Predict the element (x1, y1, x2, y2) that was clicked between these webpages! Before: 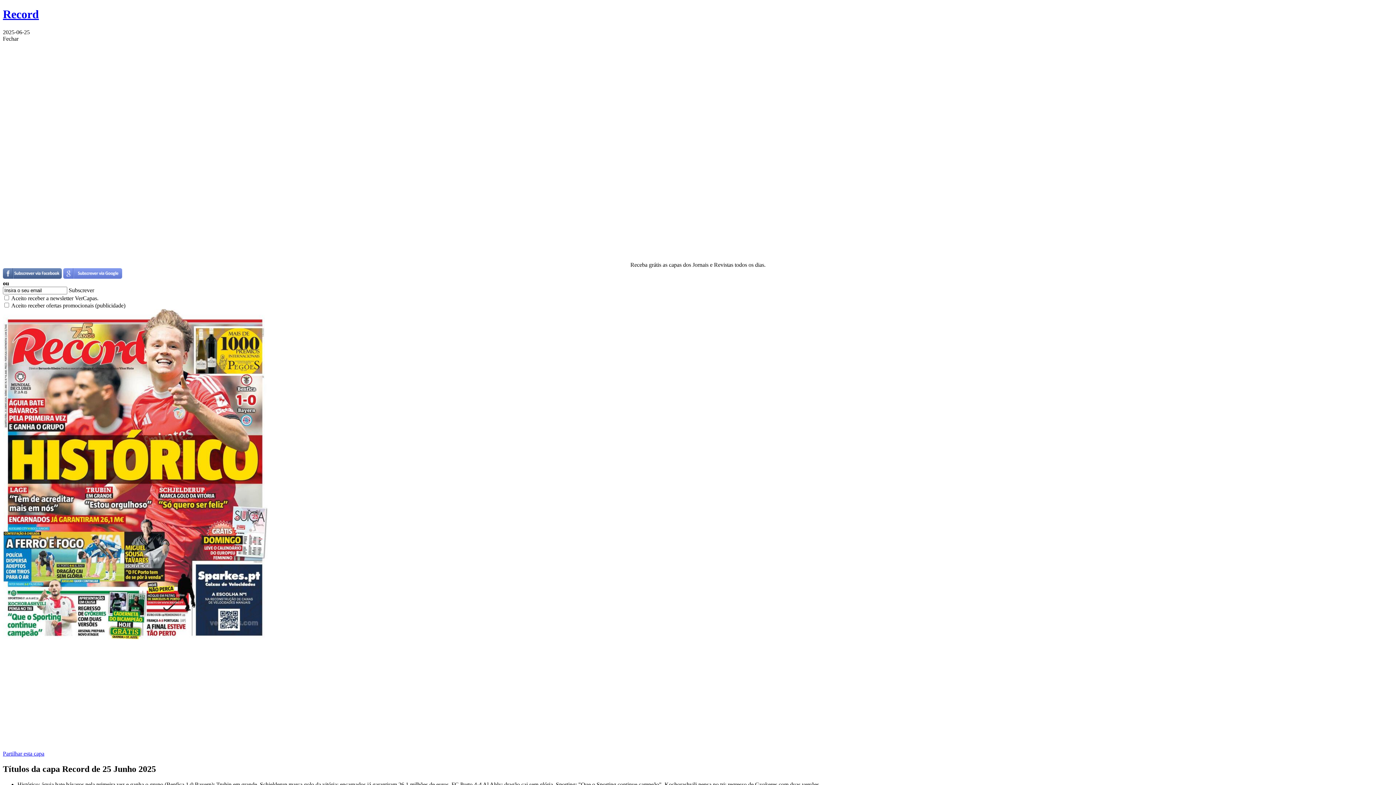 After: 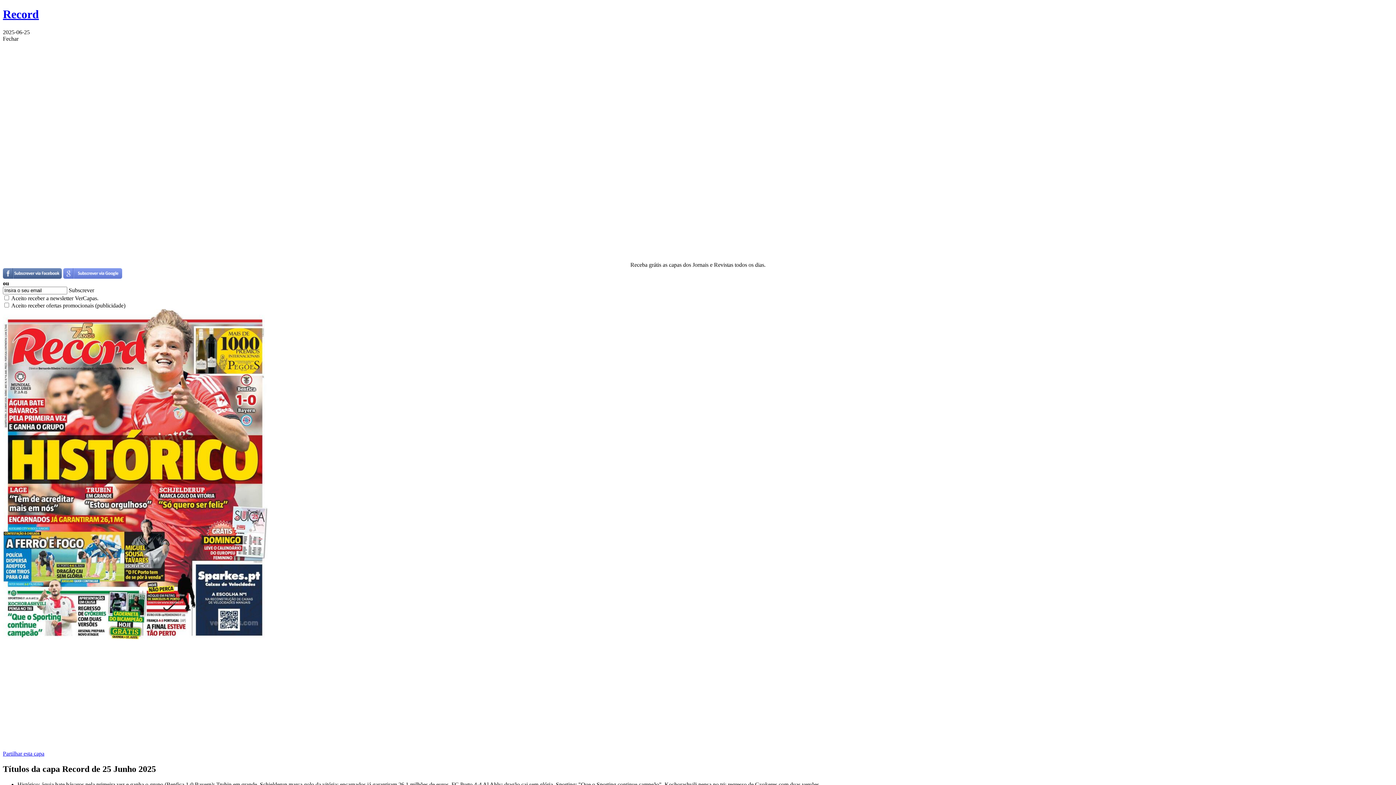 Action: label: Subscrever bbox: (68, 287, 94, 293)